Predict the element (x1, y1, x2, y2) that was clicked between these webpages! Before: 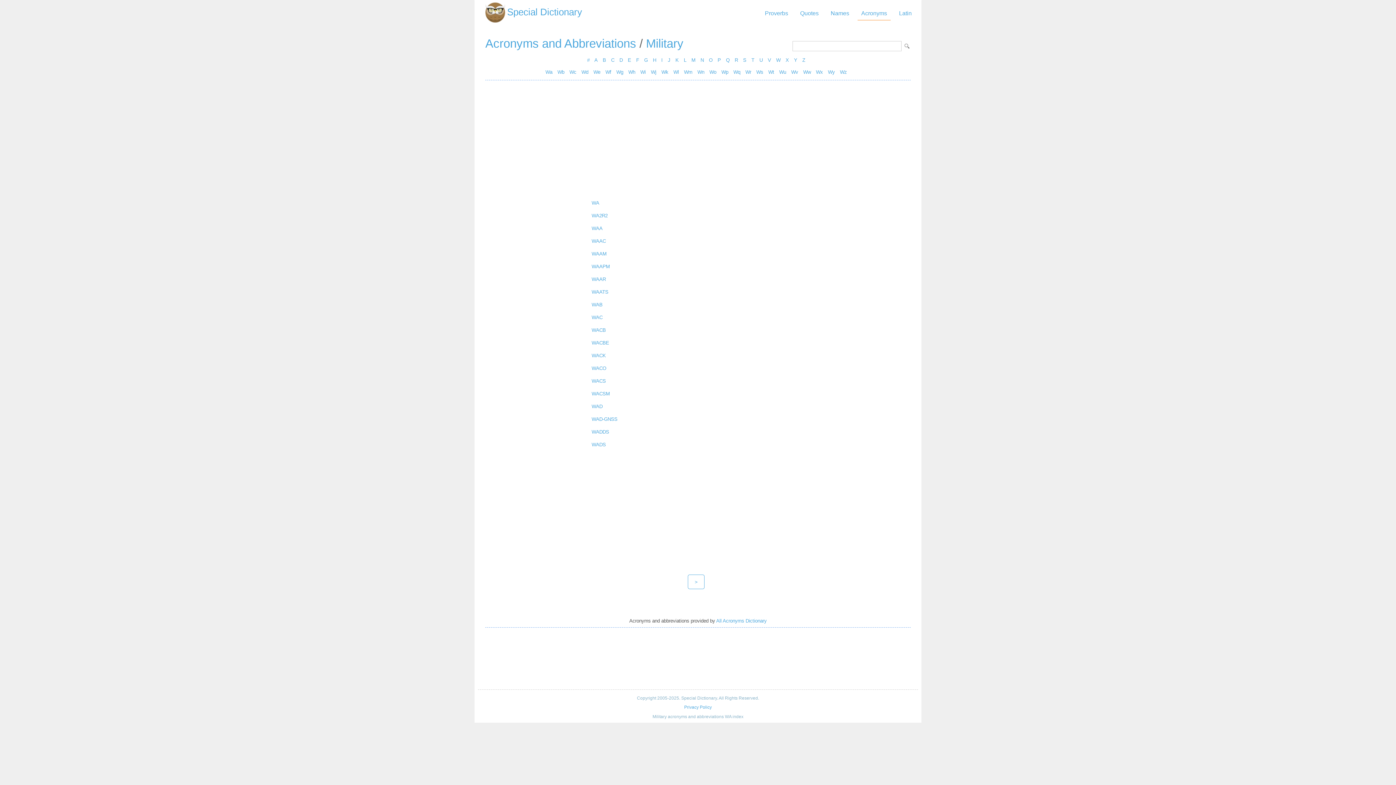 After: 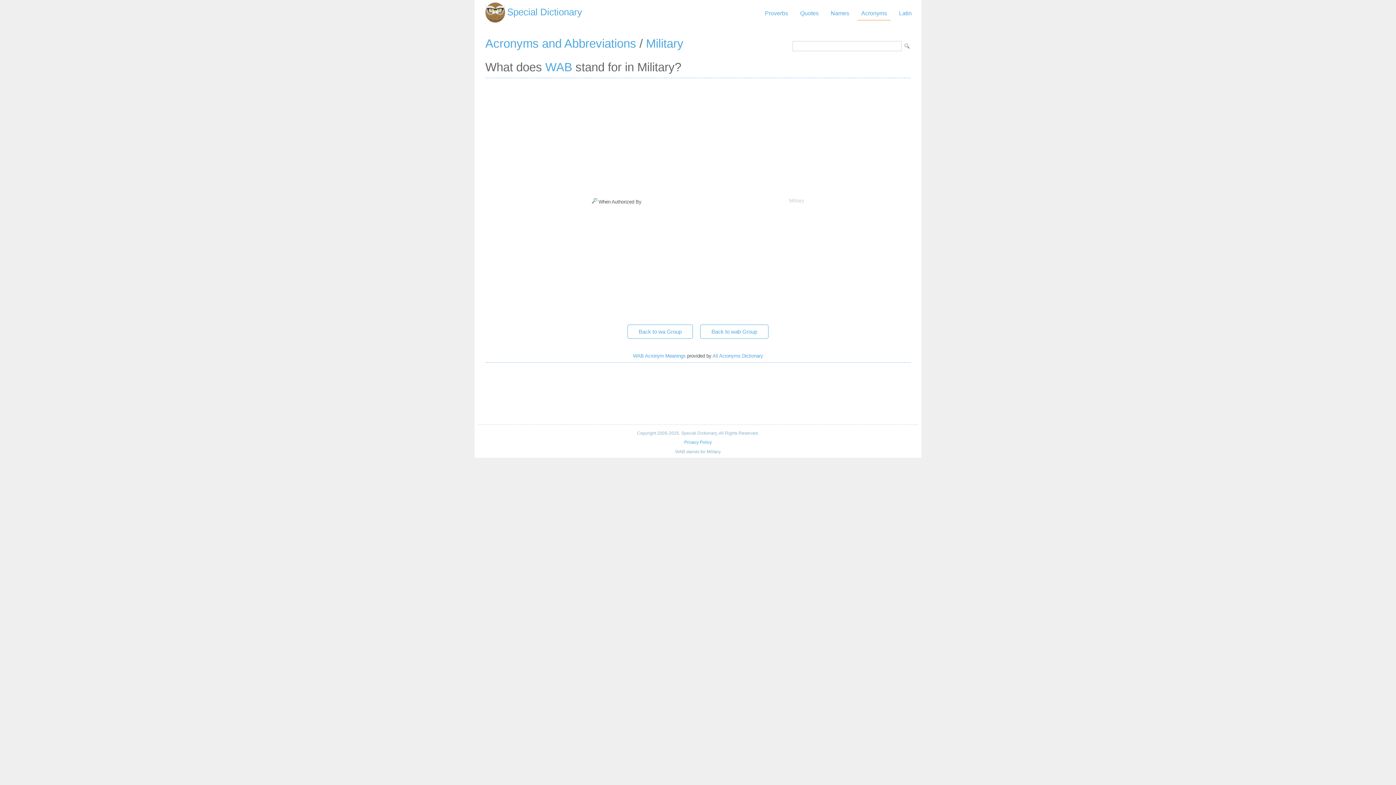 Action: label: WAB bbox: (591, 302, 602, 307)